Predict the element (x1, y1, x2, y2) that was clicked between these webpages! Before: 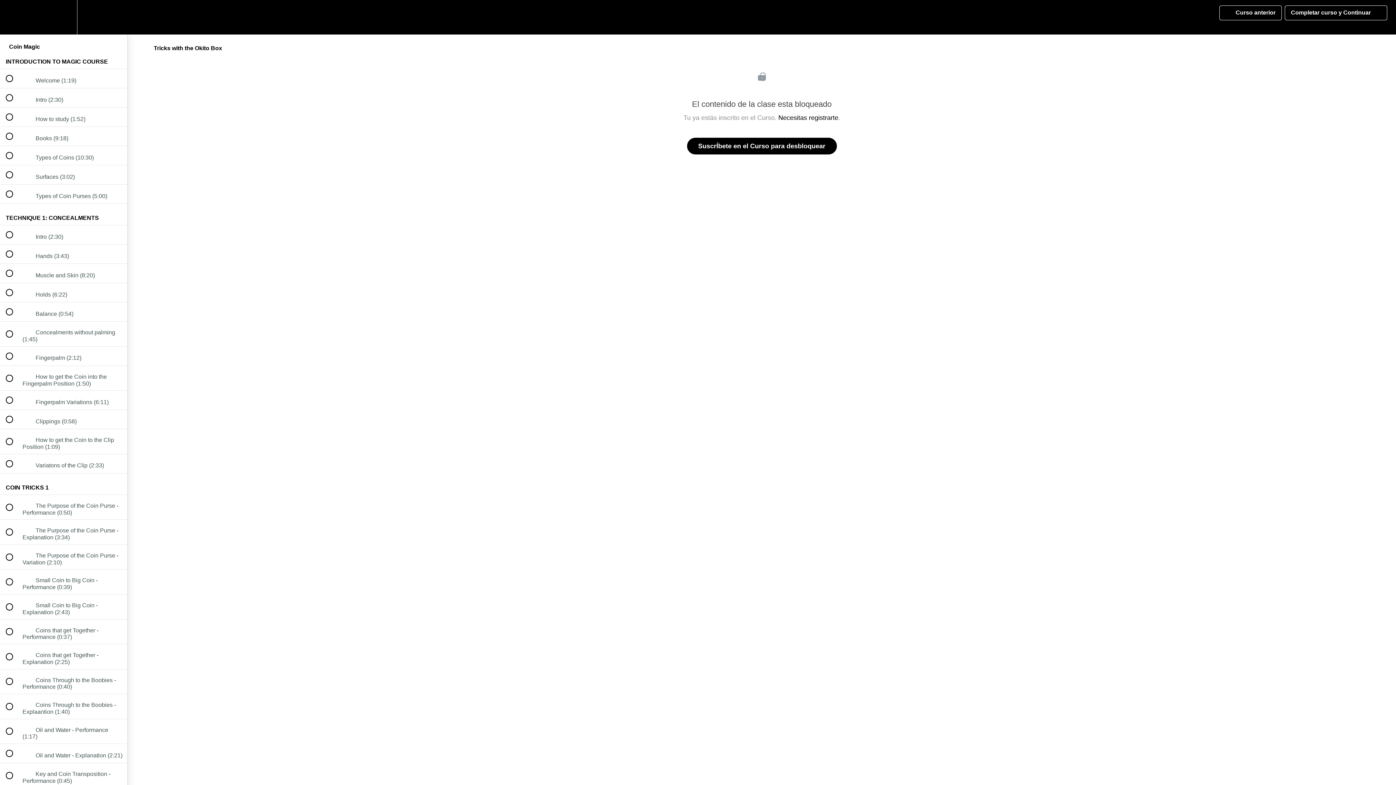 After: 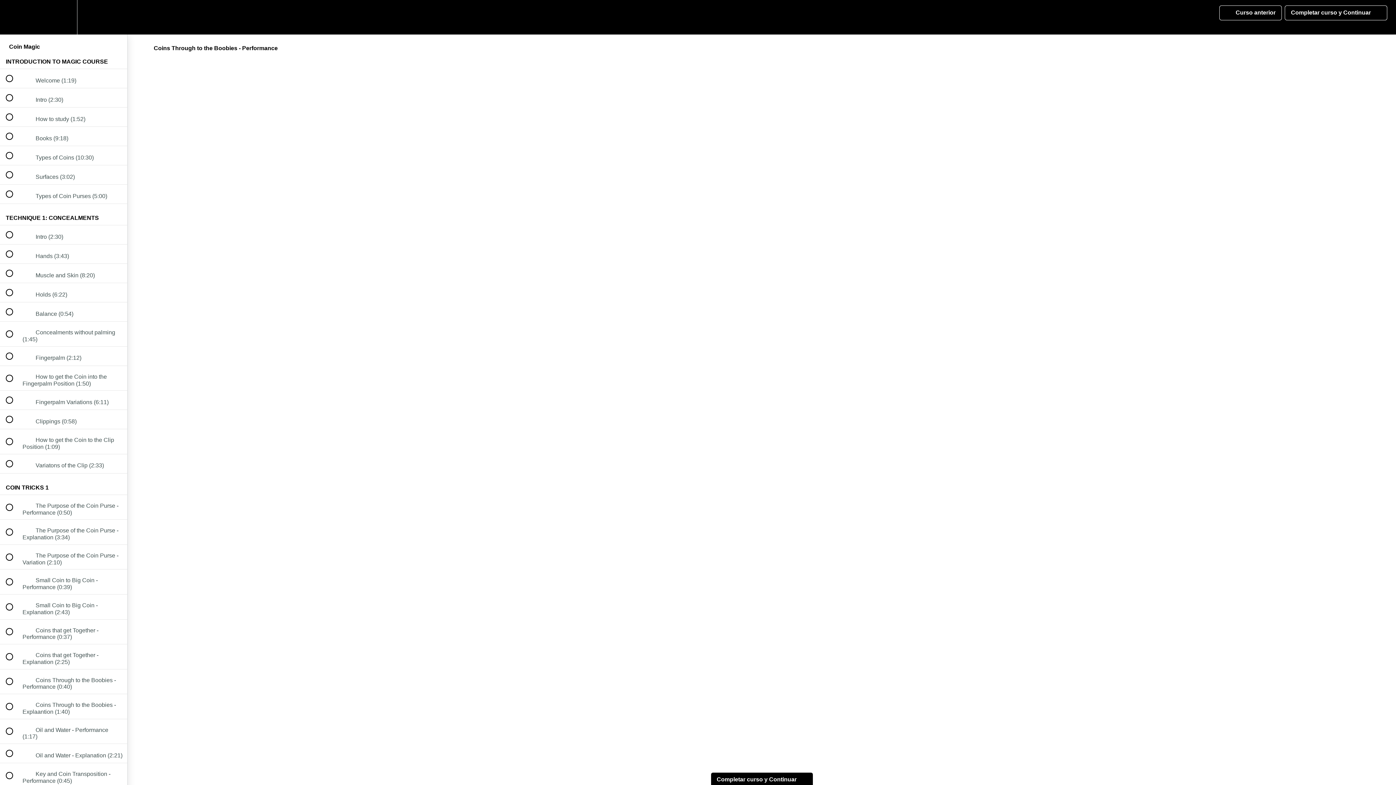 Action: bbox: (0, 669, 127, 694) label:  
 Coins Through to the Boobies - Performance (0:40)